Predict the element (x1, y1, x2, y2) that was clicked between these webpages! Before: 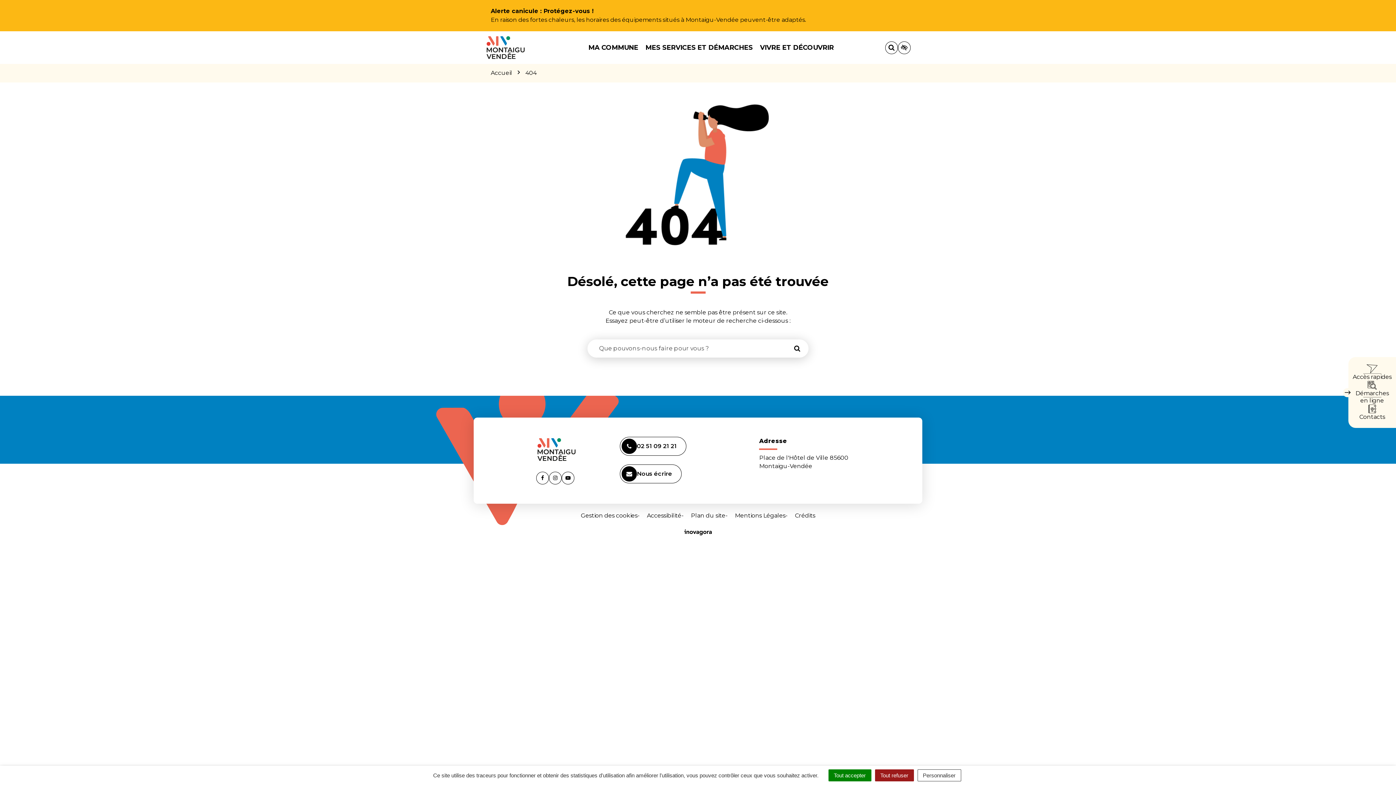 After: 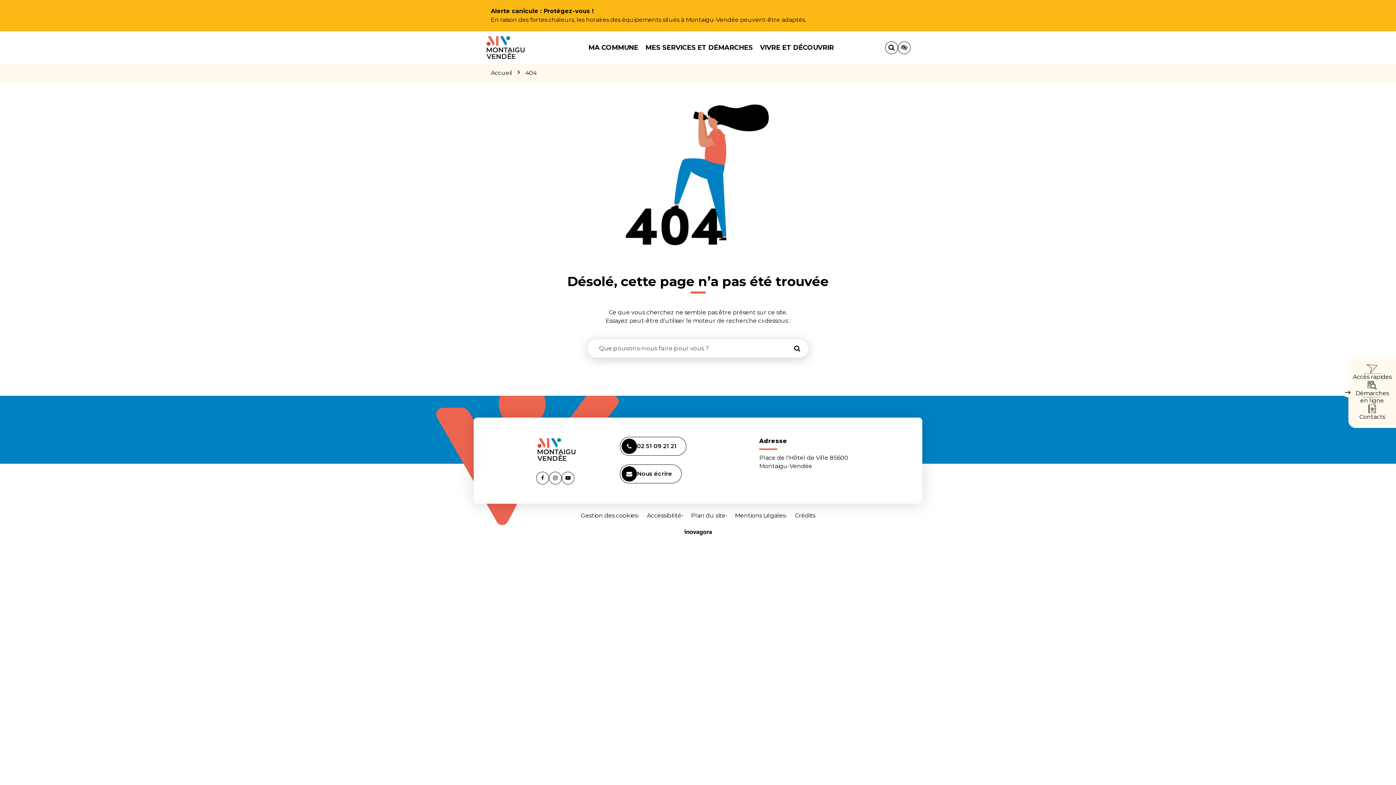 Action: bbox: (828, 769, 871, 781) label: Tout accepter